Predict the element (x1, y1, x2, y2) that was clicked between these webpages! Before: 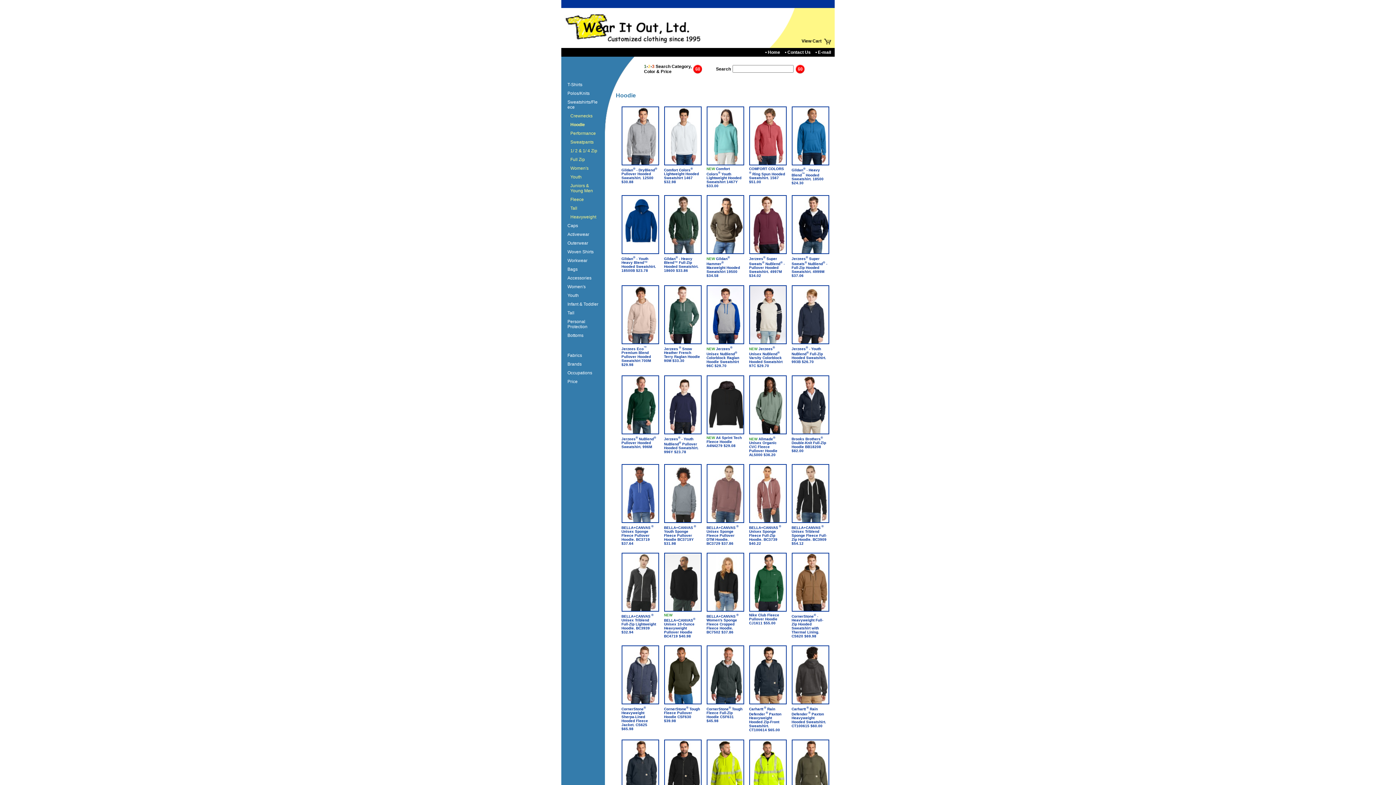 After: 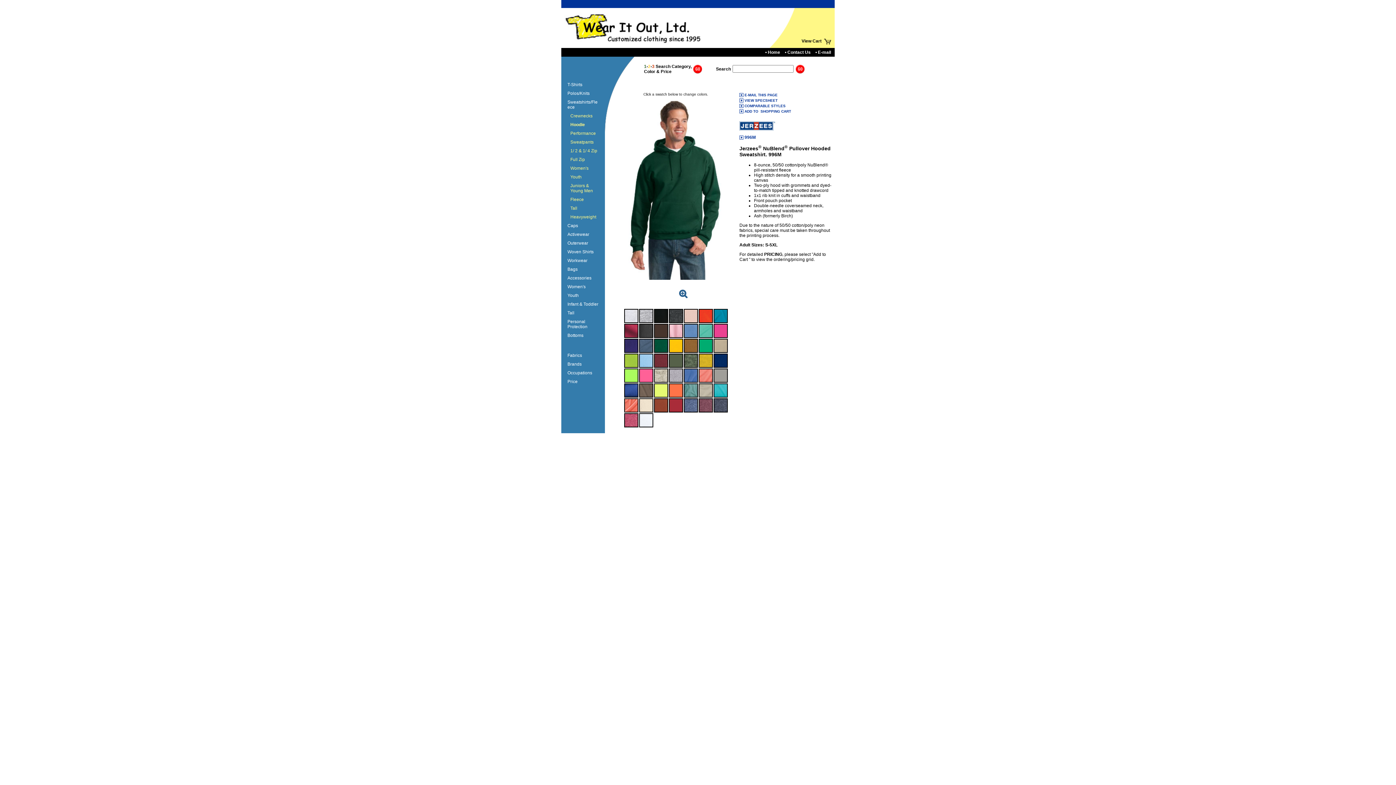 Action: label: Jerzees® NuBlend® Pullover Hooded Sweatshirt. 996M bbox: (621, 435, 657, 449)